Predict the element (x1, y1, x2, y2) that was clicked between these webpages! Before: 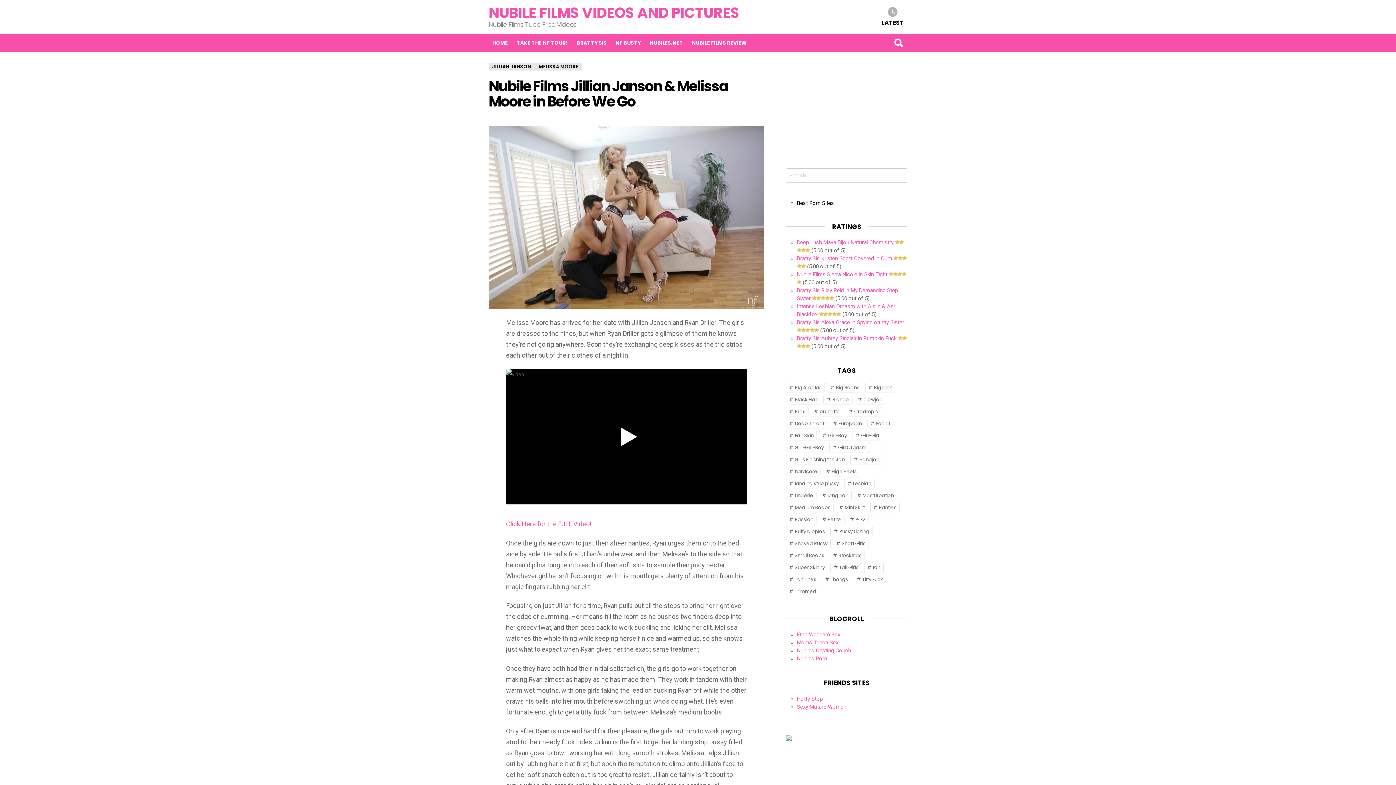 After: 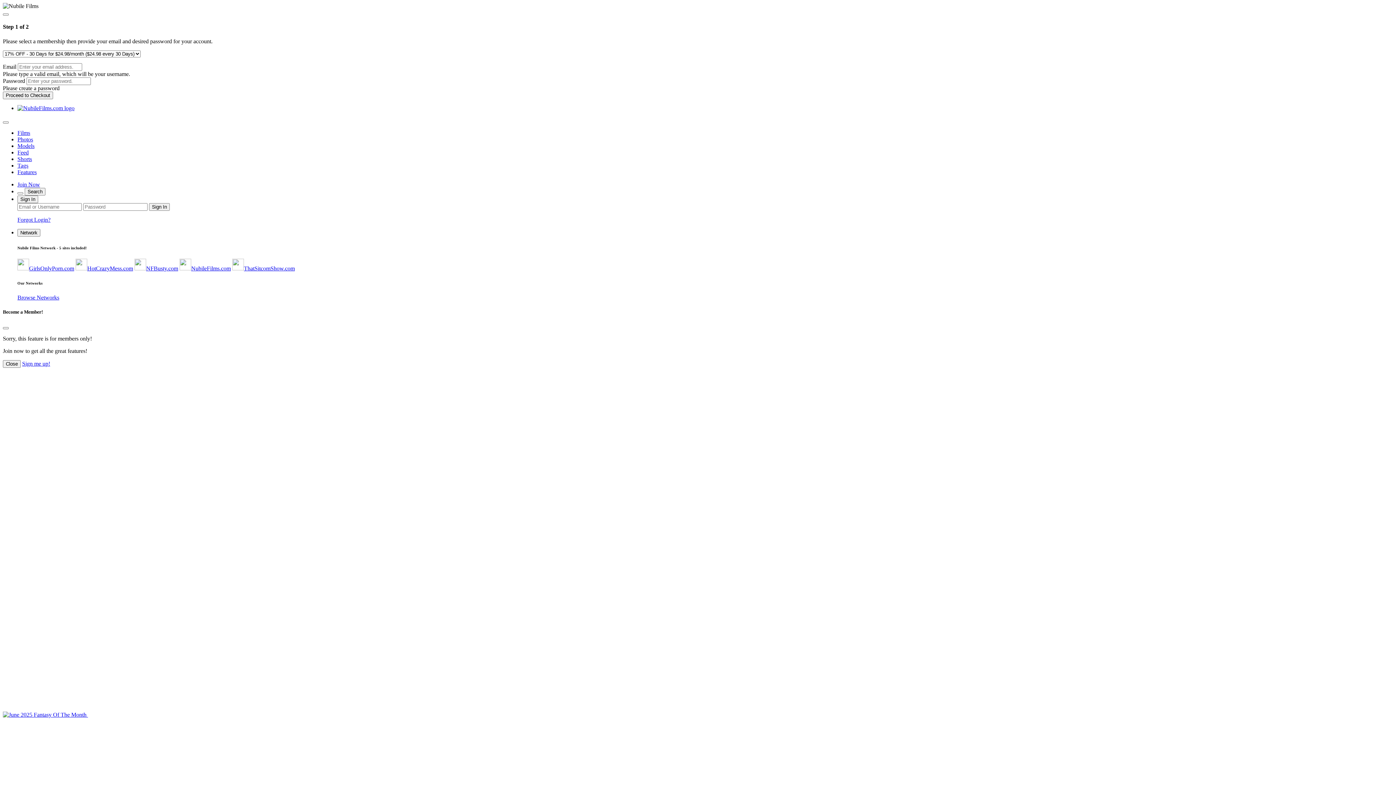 Action: label: TAKE THE NF TOUR! bbox: (513, 33, 571, 52)